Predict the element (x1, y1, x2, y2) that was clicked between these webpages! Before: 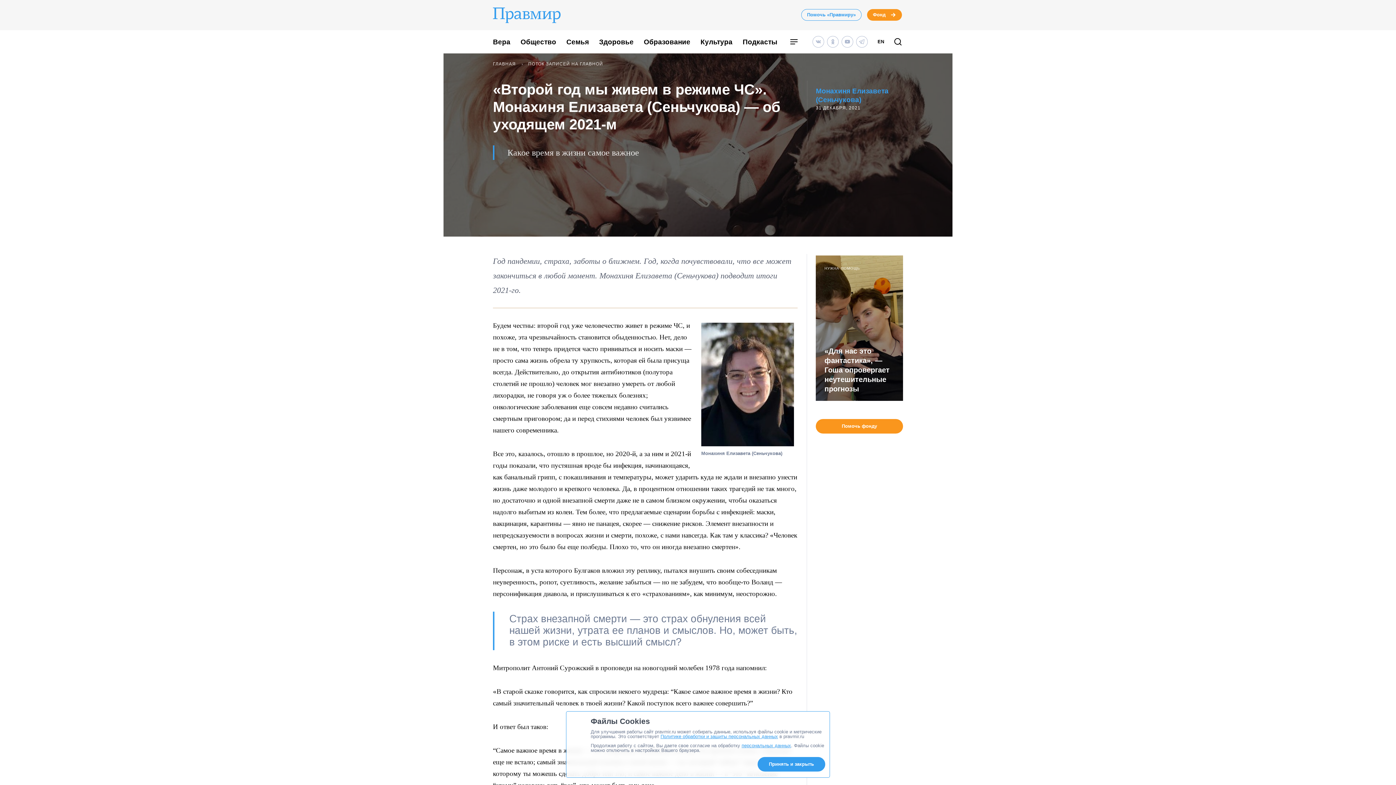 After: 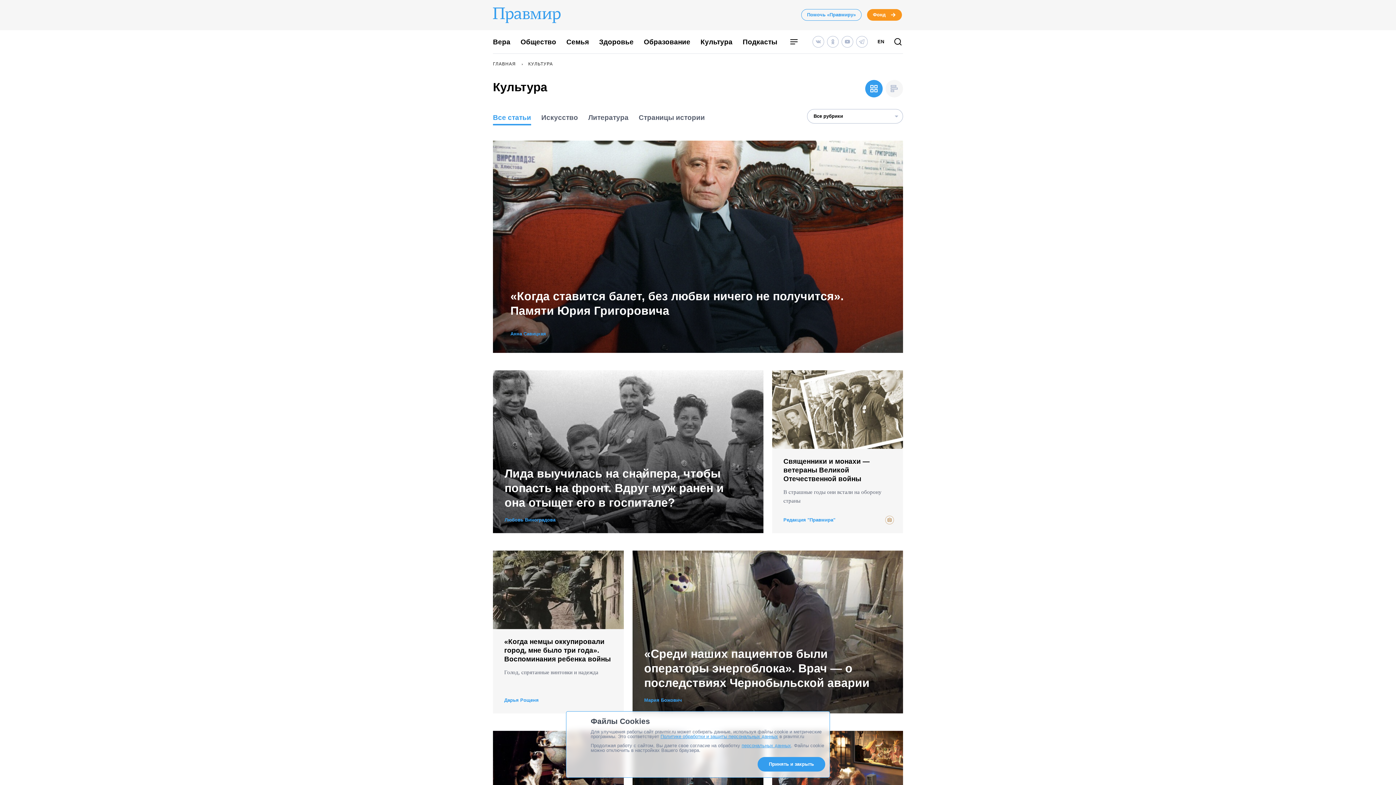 Action: bbox: (700, 38, 732, 45) label: Культура